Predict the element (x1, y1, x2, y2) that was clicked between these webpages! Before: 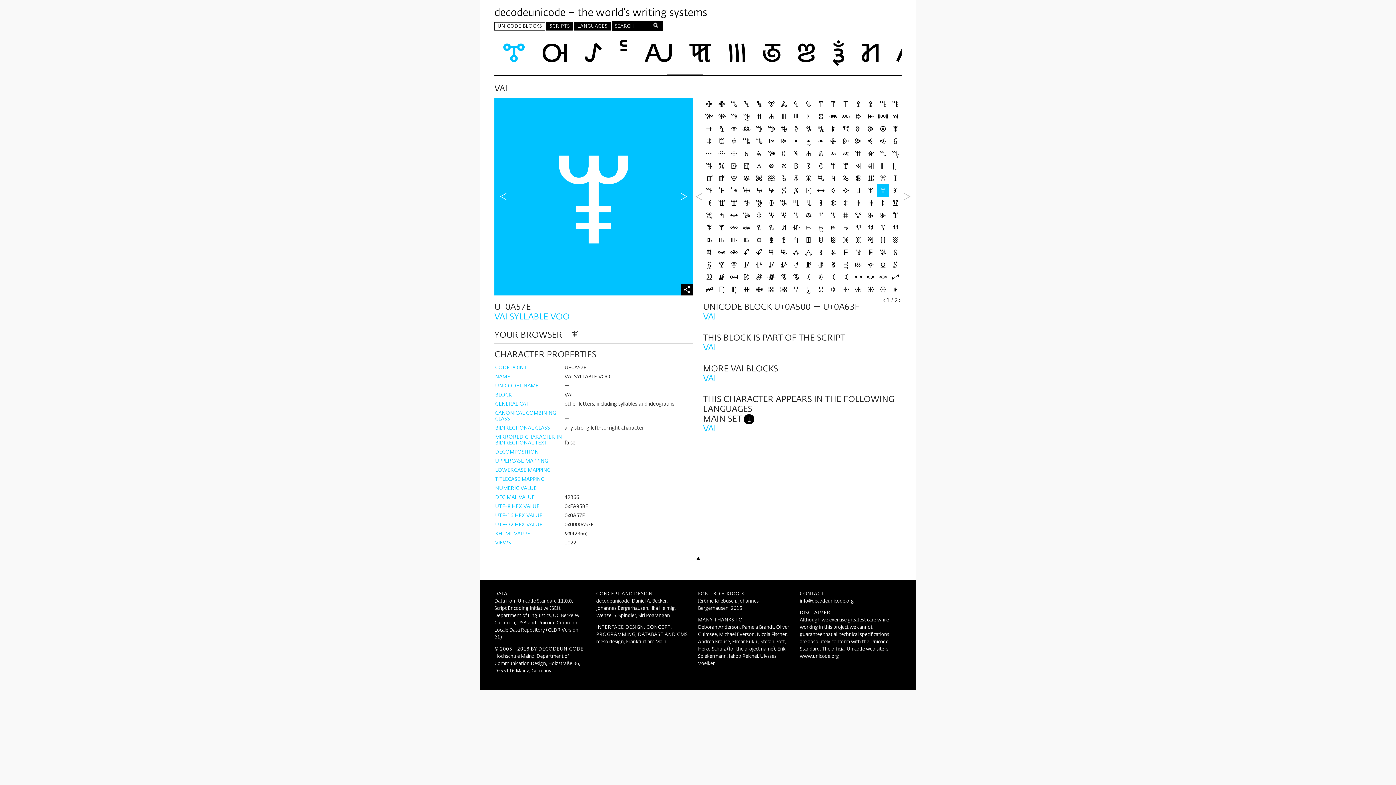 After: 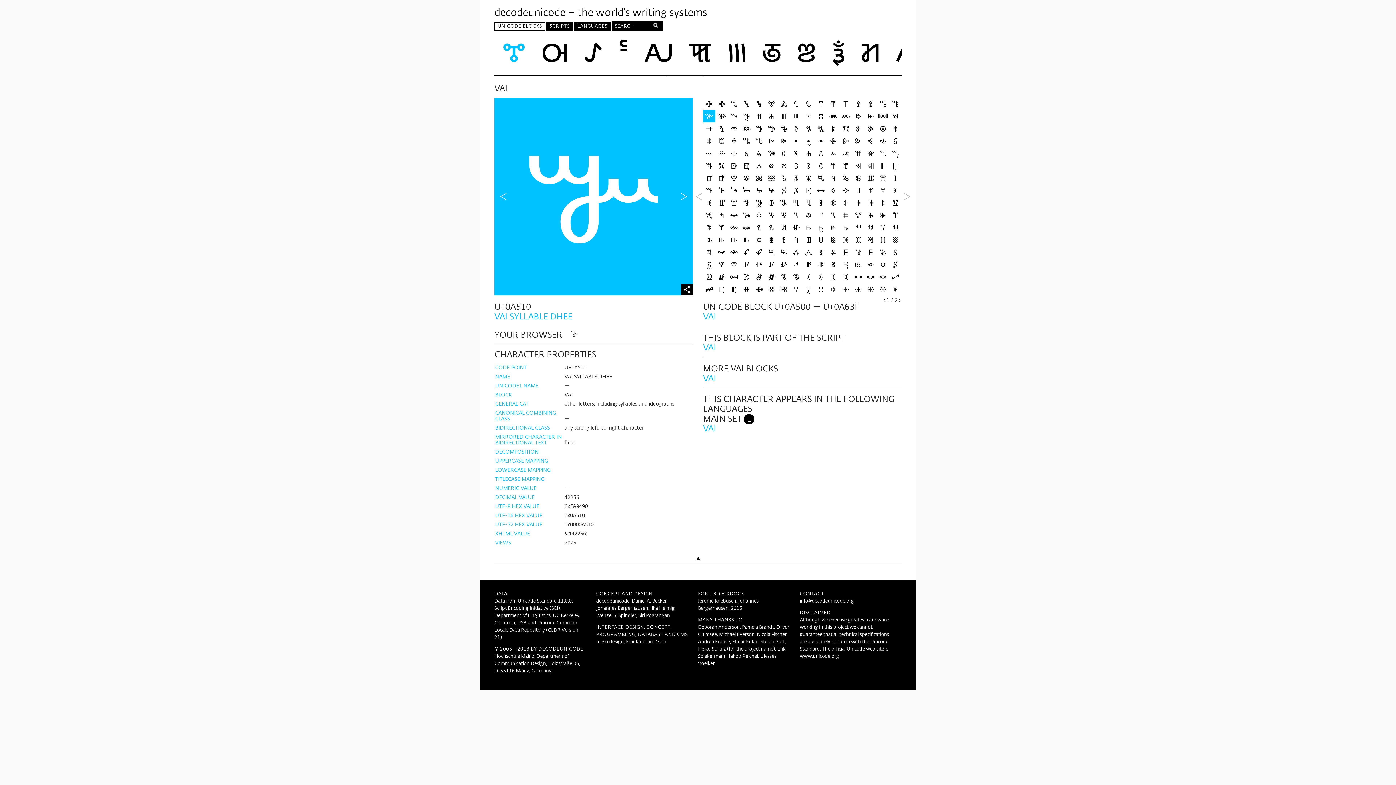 Action: bbox: (703, 110, 715, 122)